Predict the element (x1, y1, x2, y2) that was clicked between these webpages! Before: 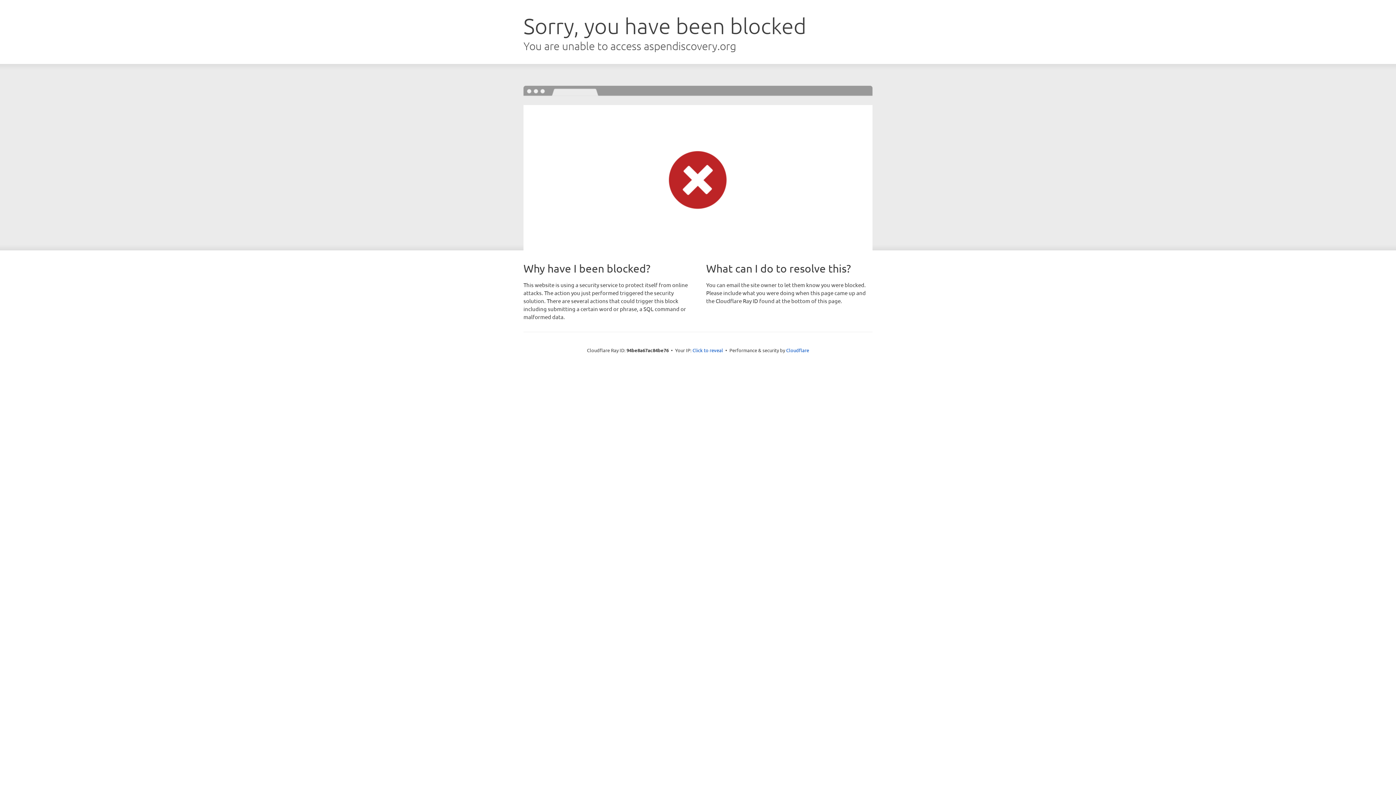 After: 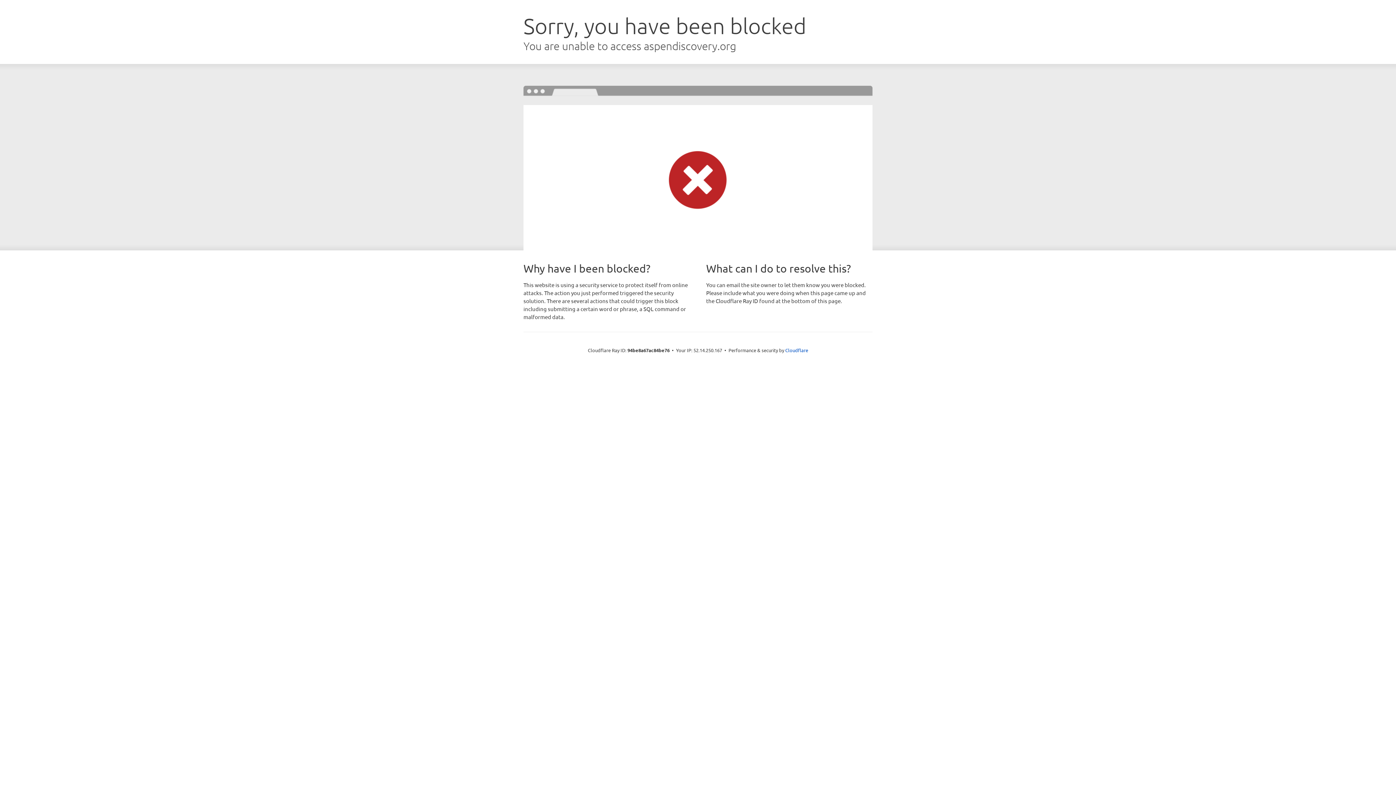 Action: label: Click to reveal bbox: (692, 346, 723, 353)